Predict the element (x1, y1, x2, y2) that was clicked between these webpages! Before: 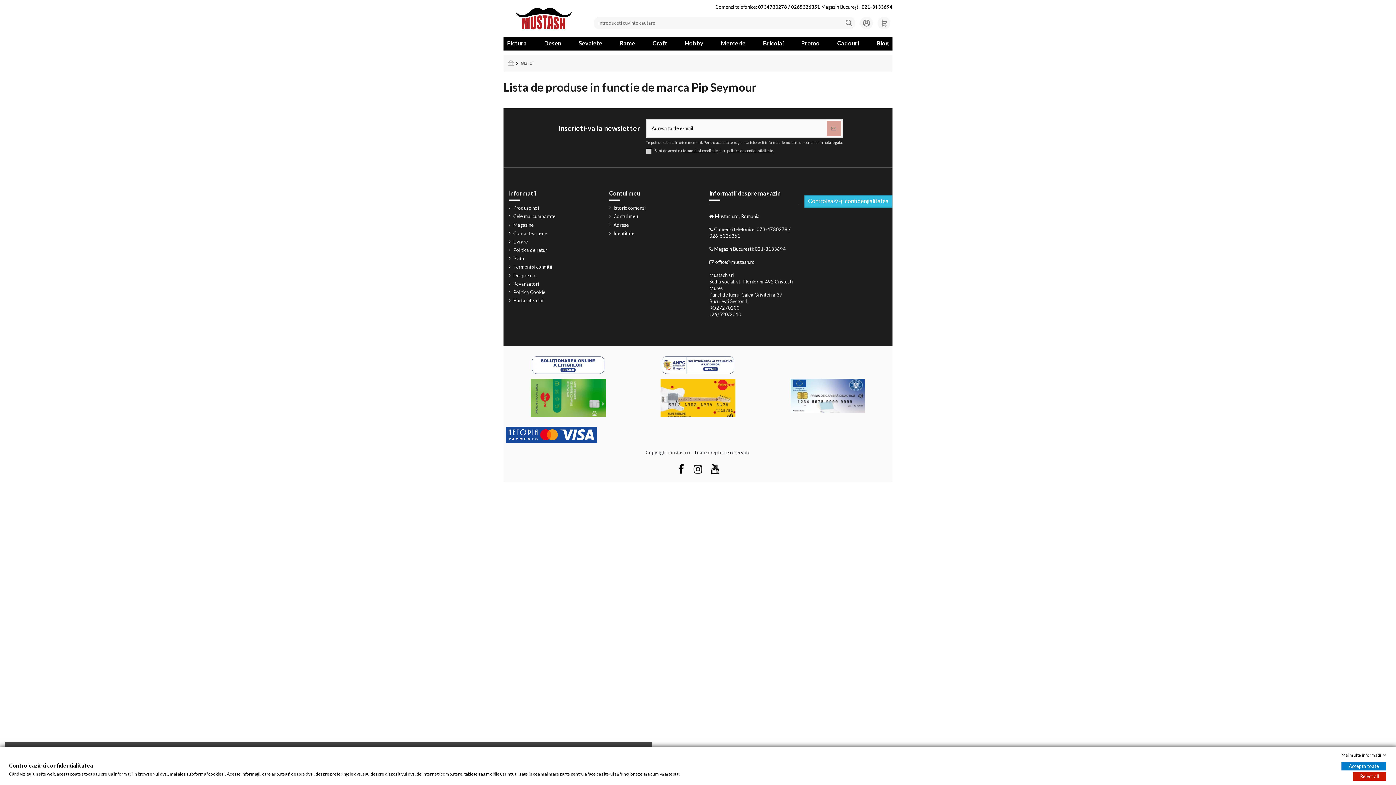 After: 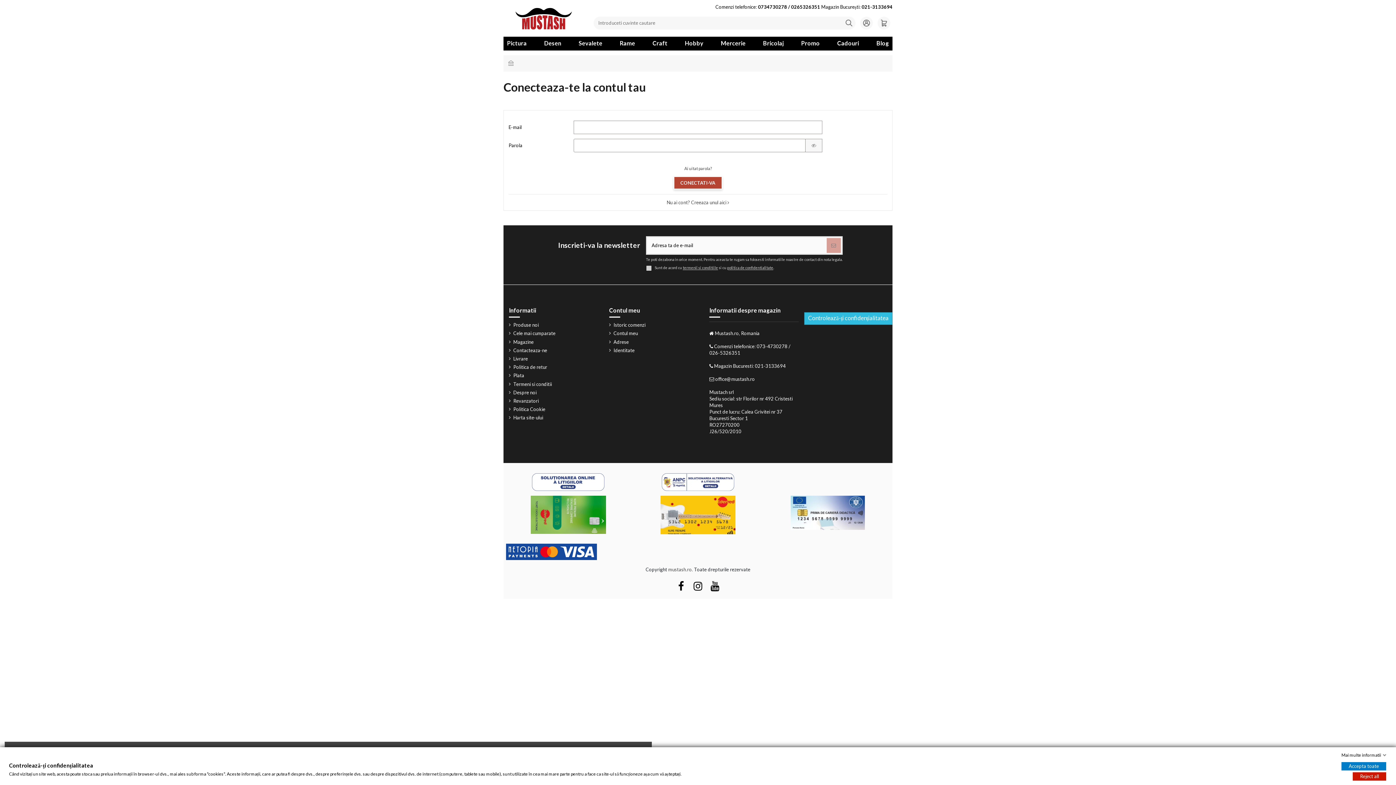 Action: bbox: (609, 204, 645, 211) label: Istoric comenzi